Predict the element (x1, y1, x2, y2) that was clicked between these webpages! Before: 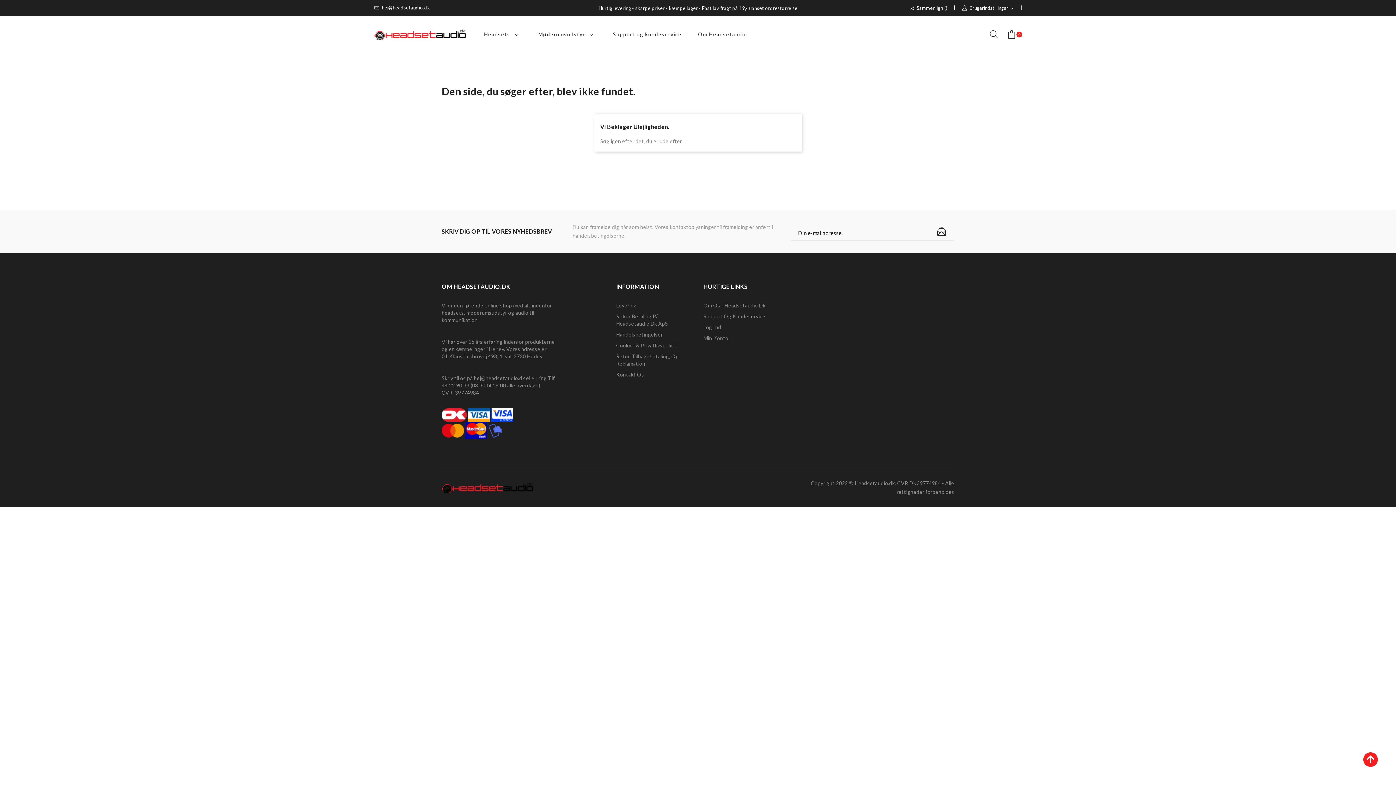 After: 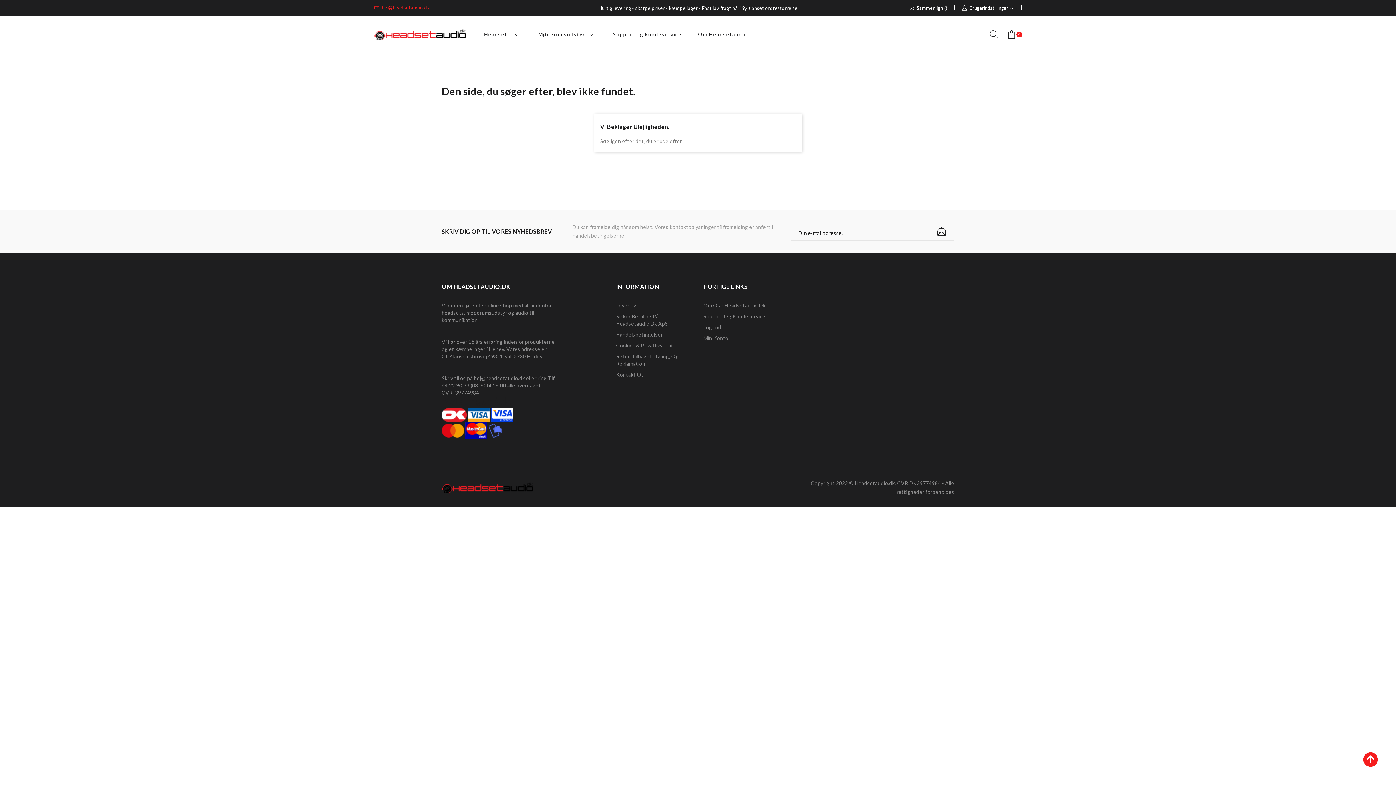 Action: label: hej@headsetaudio.dk bbox: (374, 5, 437, 10)